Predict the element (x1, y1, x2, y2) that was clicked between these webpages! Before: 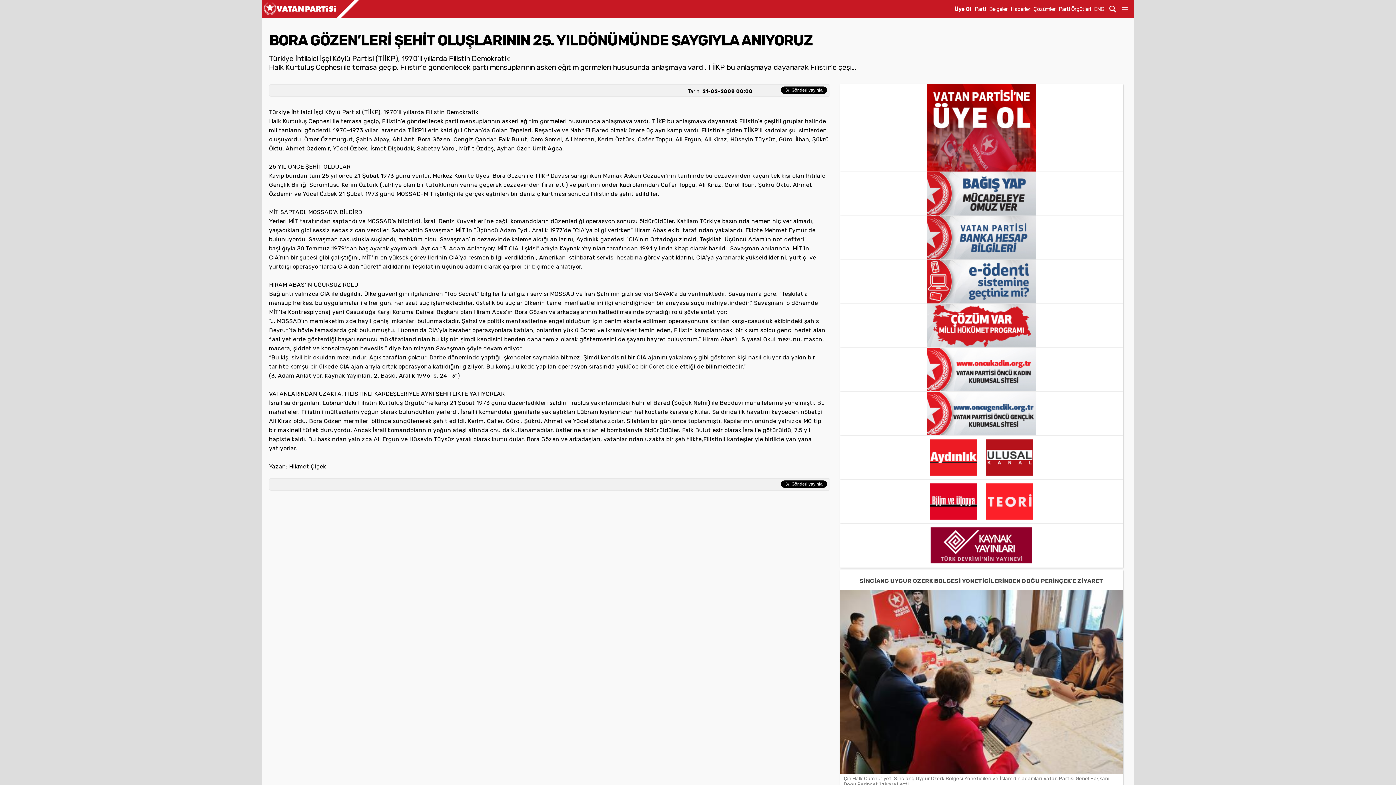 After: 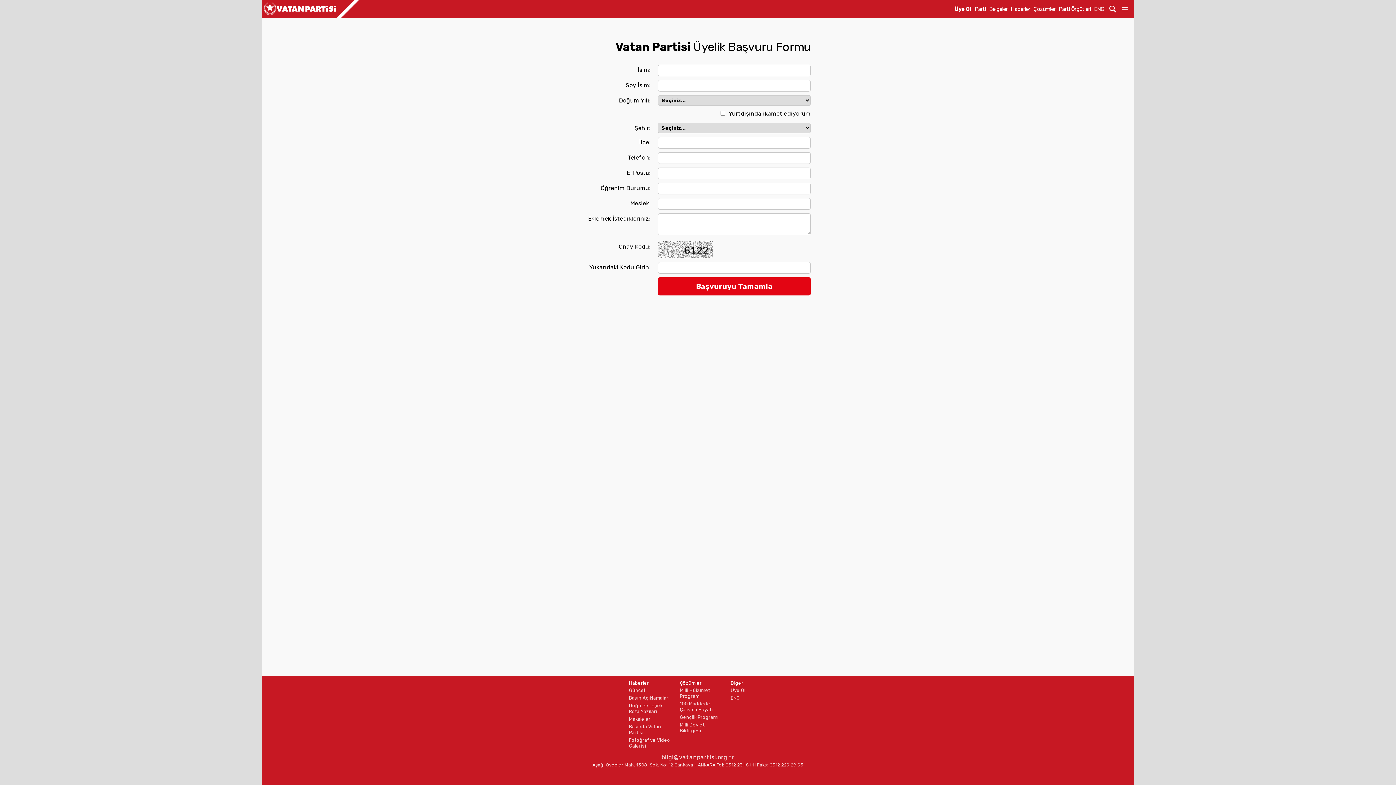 Action: label: Üye Ol bbox: (954, 5, 971, 12)